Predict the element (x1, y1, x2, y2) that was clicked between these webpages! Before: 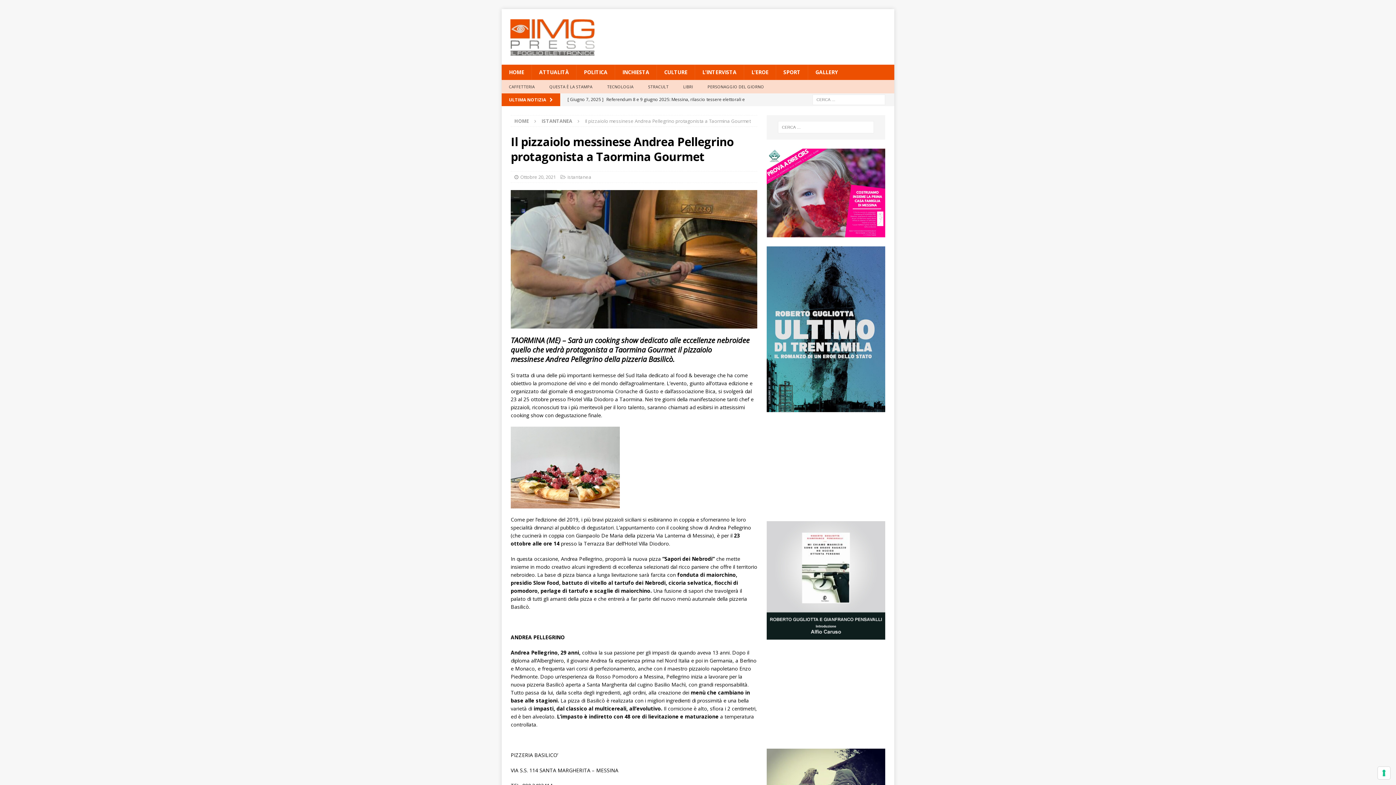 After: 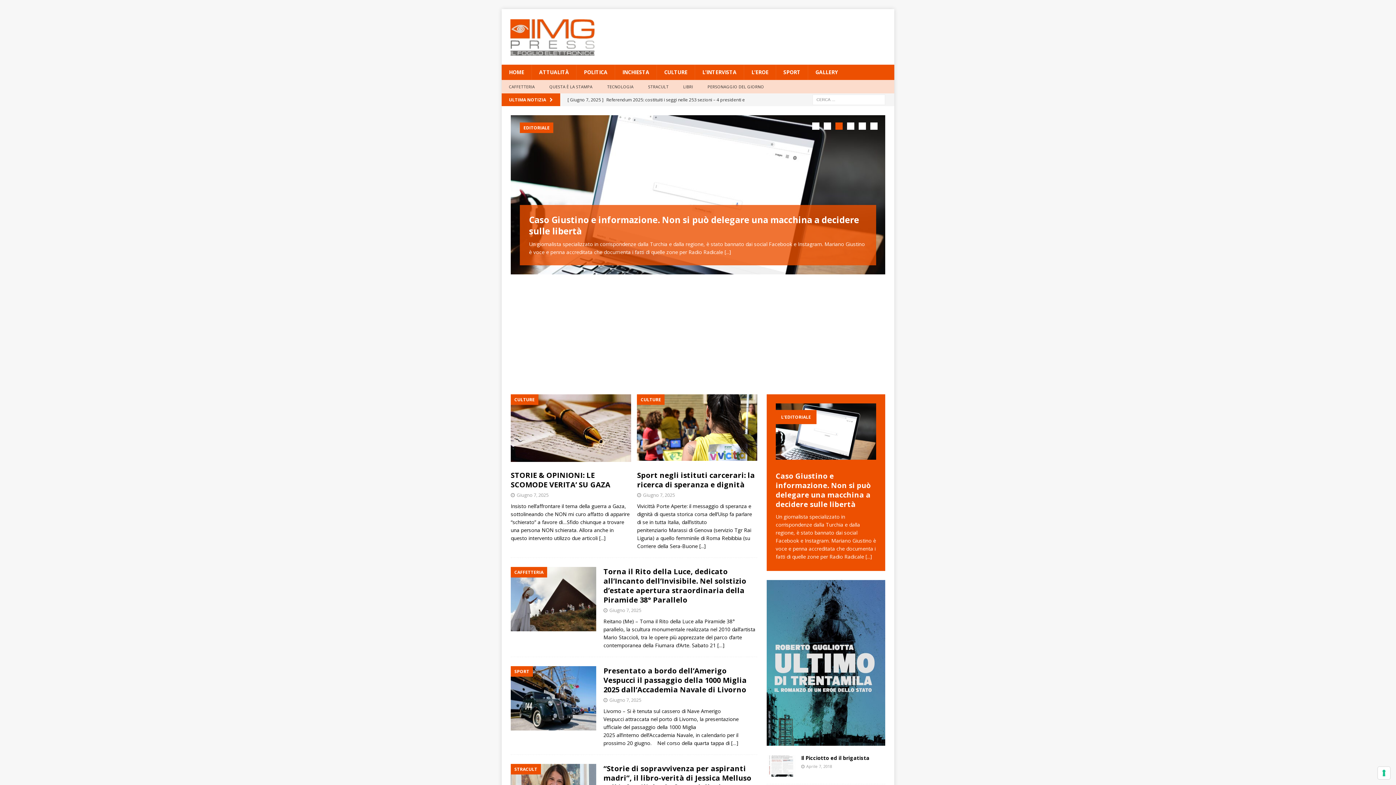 Action: bbox: (509, 49, 597, 56)